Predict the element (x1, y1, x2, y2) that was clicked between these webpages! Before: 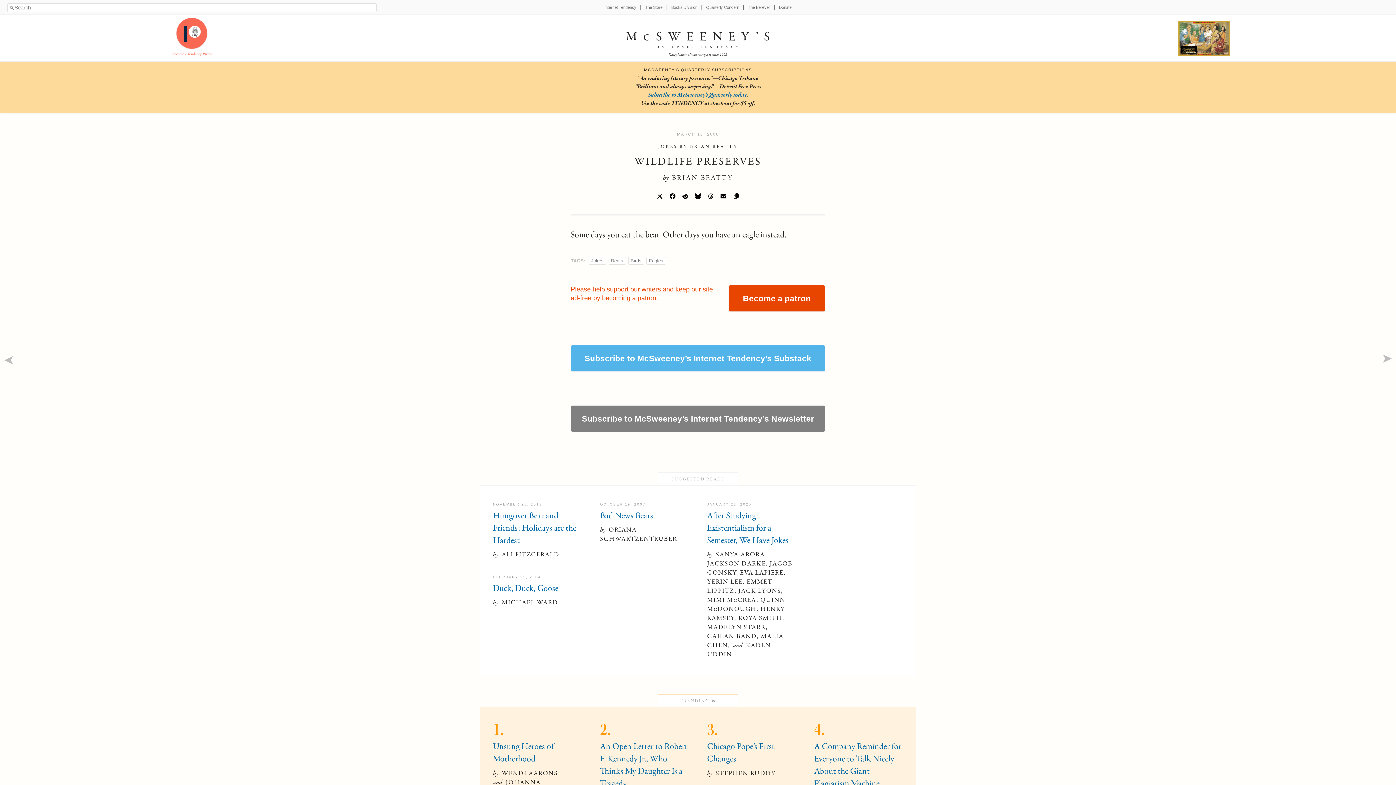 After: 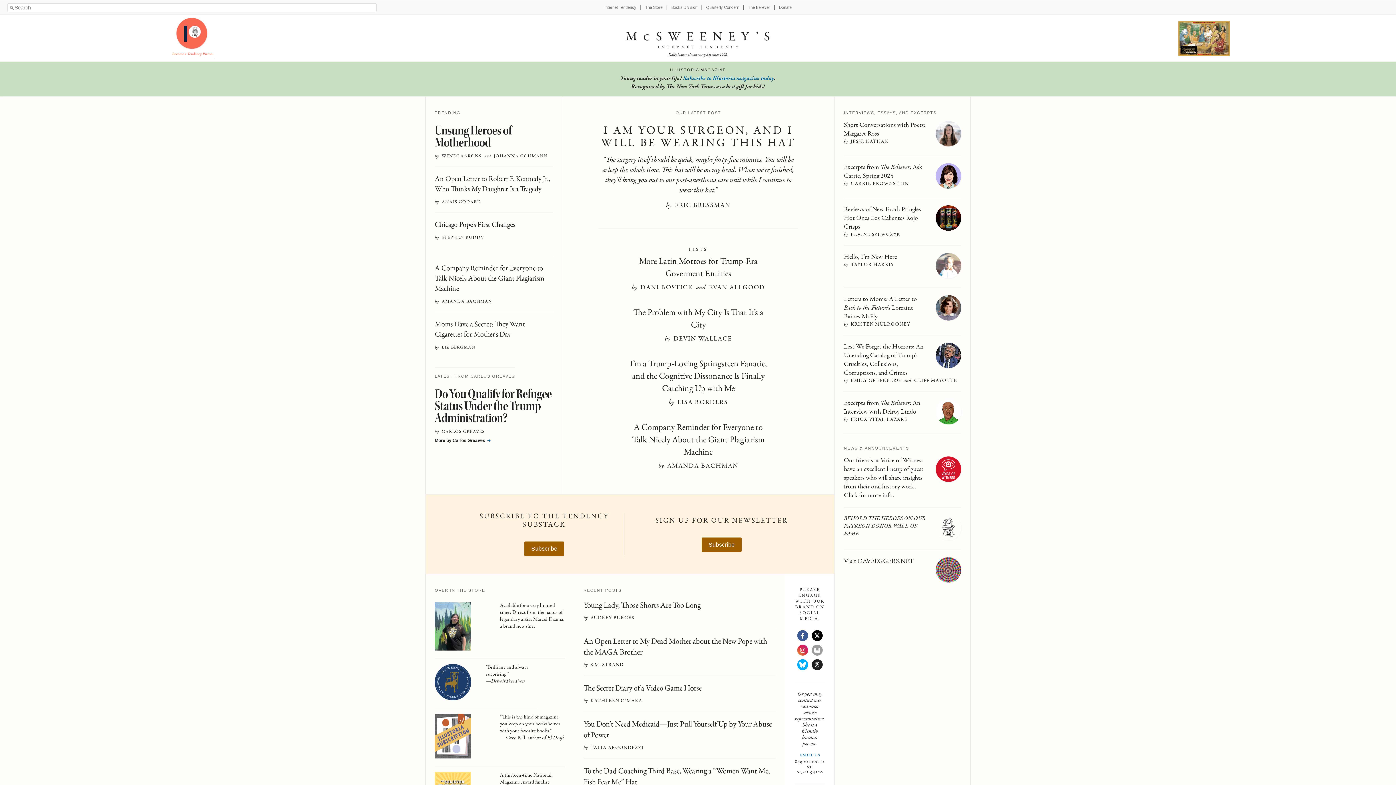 Action: label: Internet Tendency bbox: (604, 5, 636, 9)